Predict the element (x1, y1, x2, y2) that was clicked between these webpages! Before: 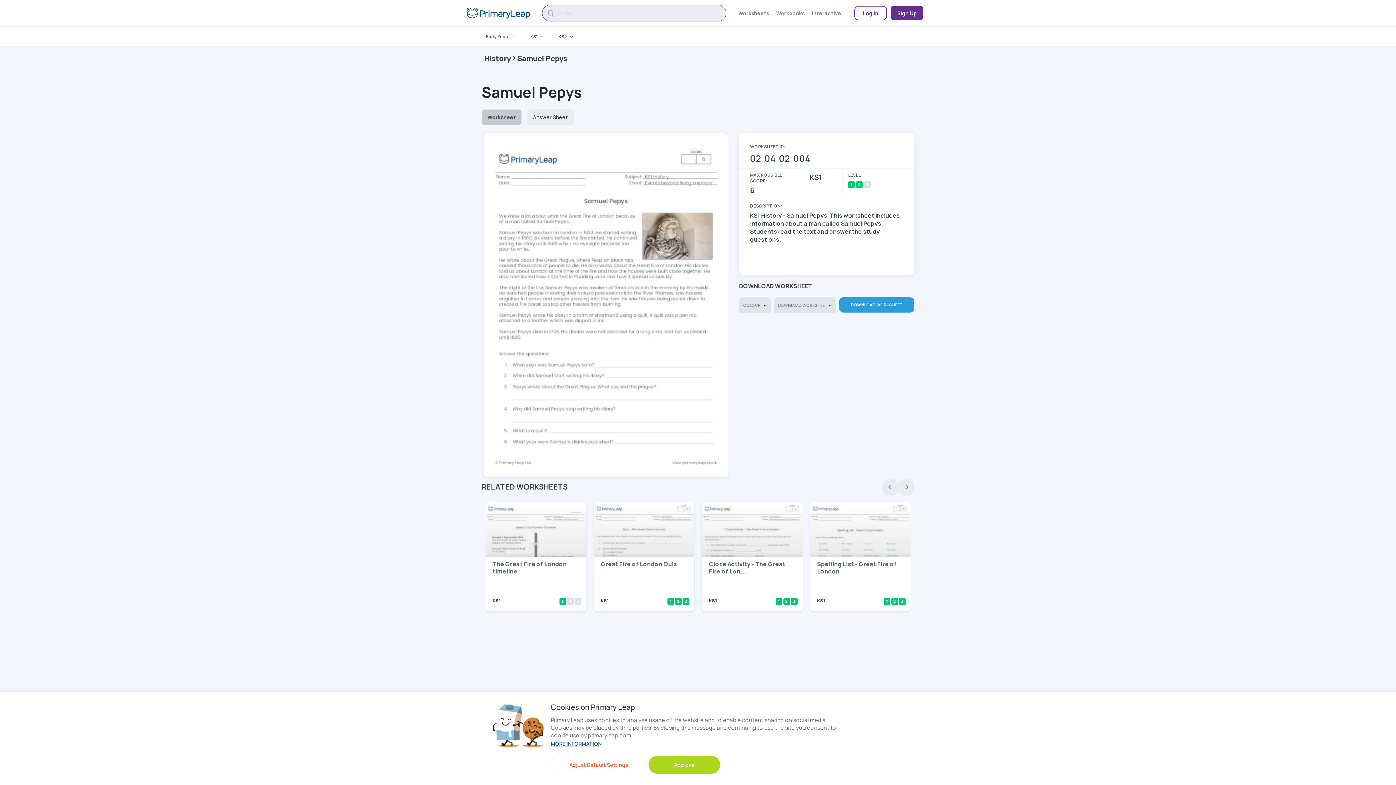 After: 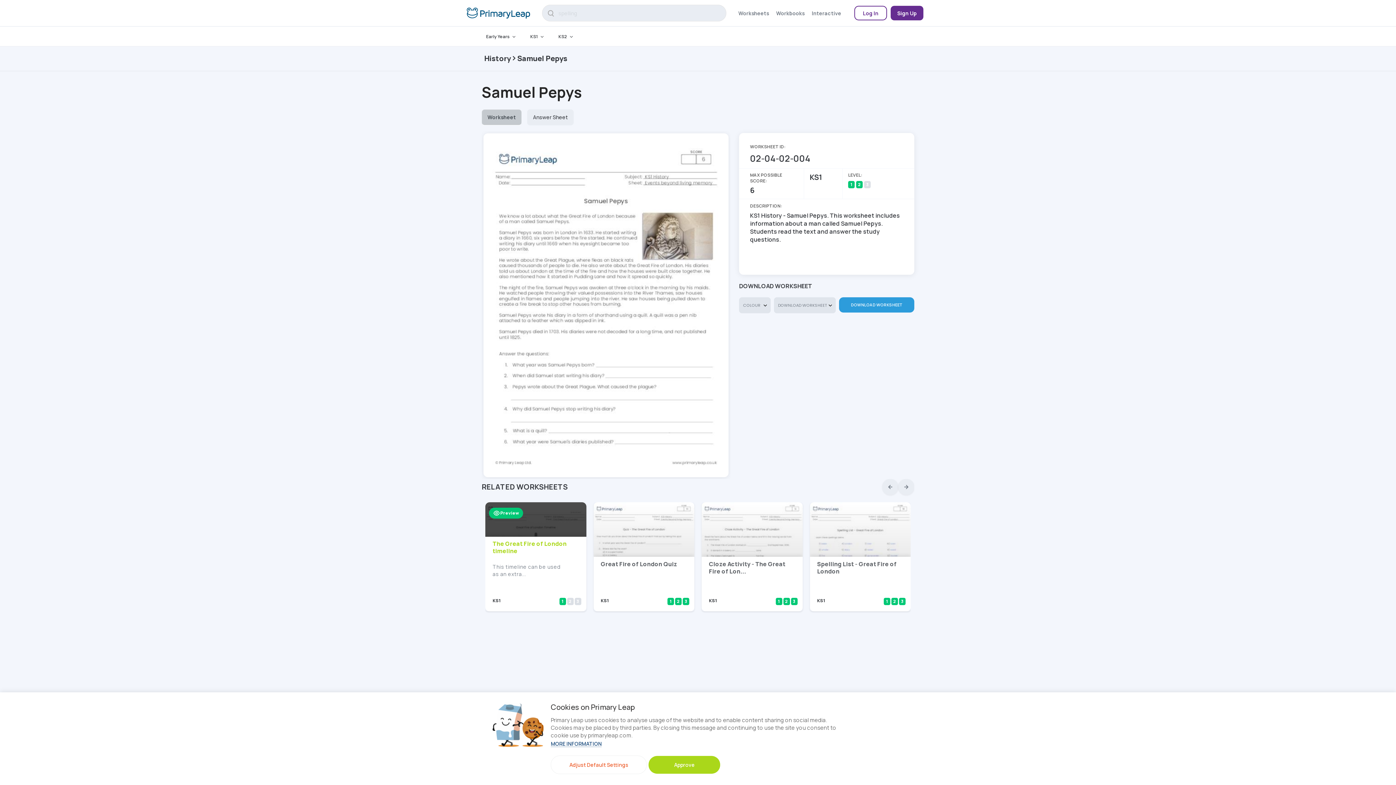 Action: label: 1 bbox: (559, 598, 566, 605)